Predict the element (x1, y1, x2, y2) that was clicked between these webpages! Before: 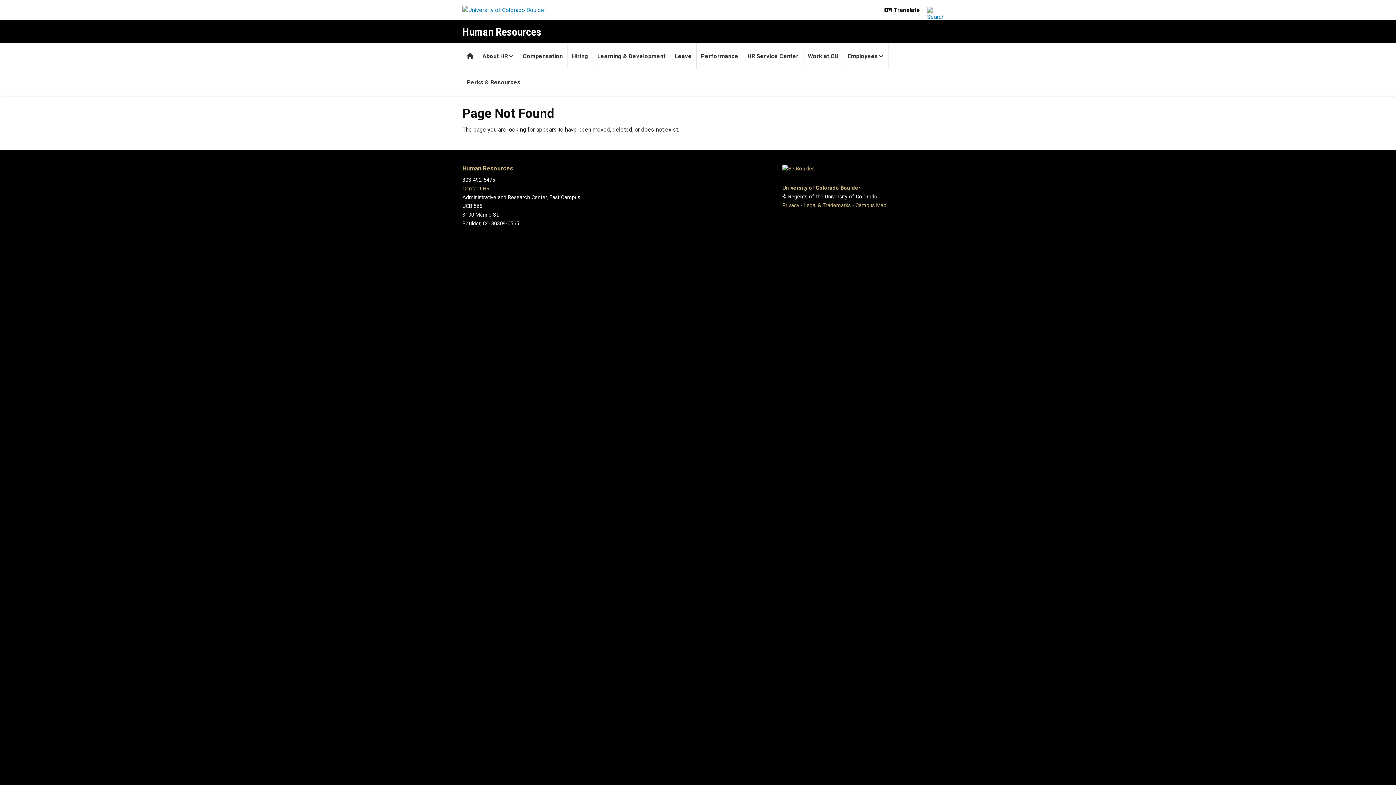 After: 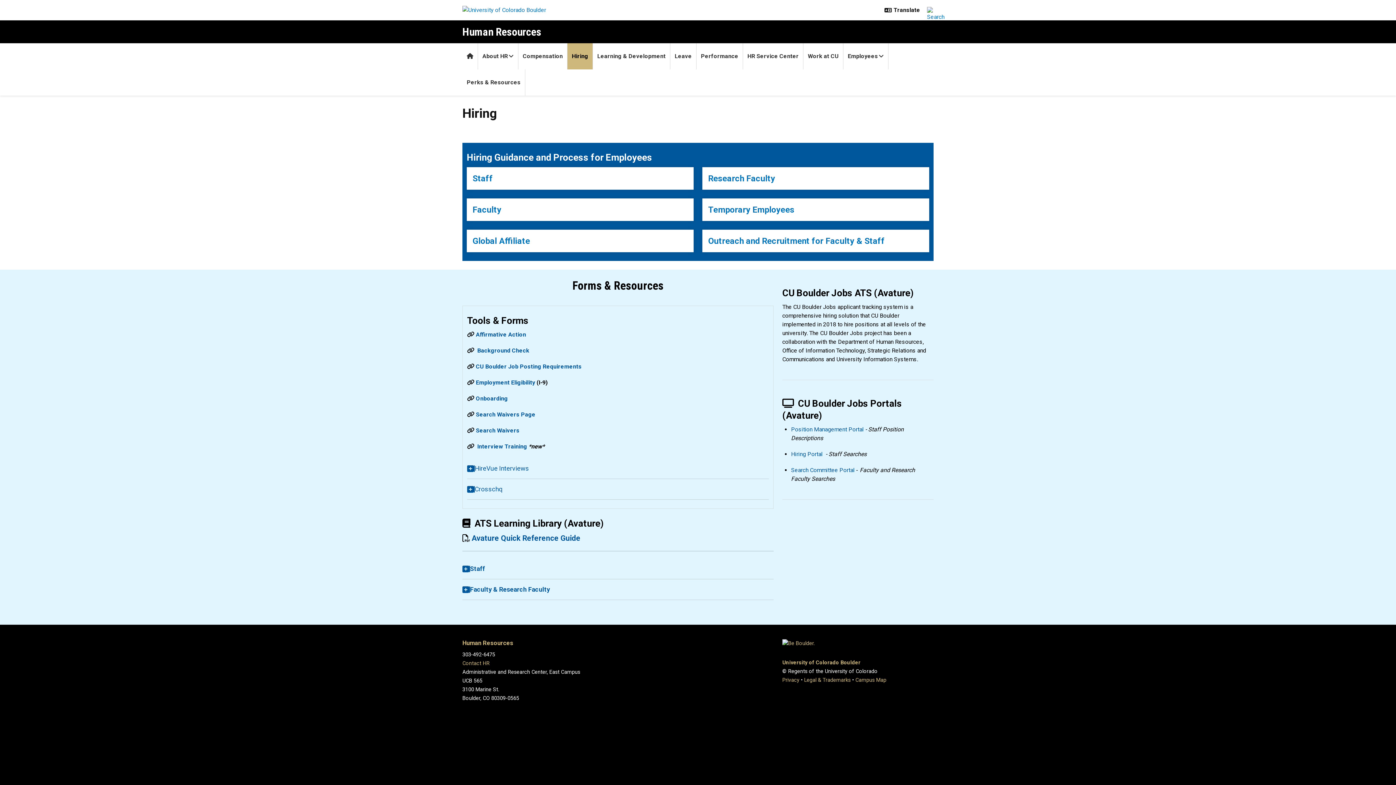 Action: label: Hiring bbox: (567, 43, 593, 69)